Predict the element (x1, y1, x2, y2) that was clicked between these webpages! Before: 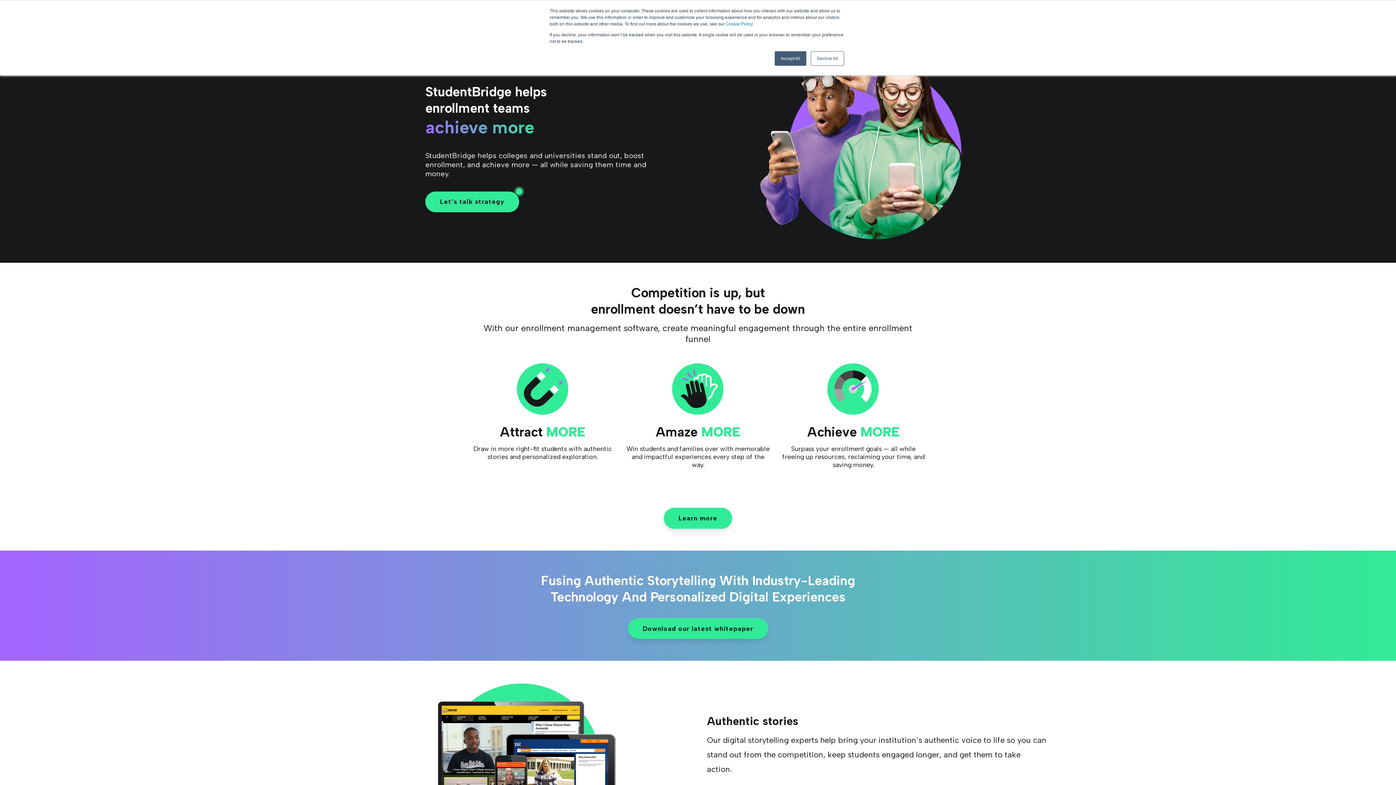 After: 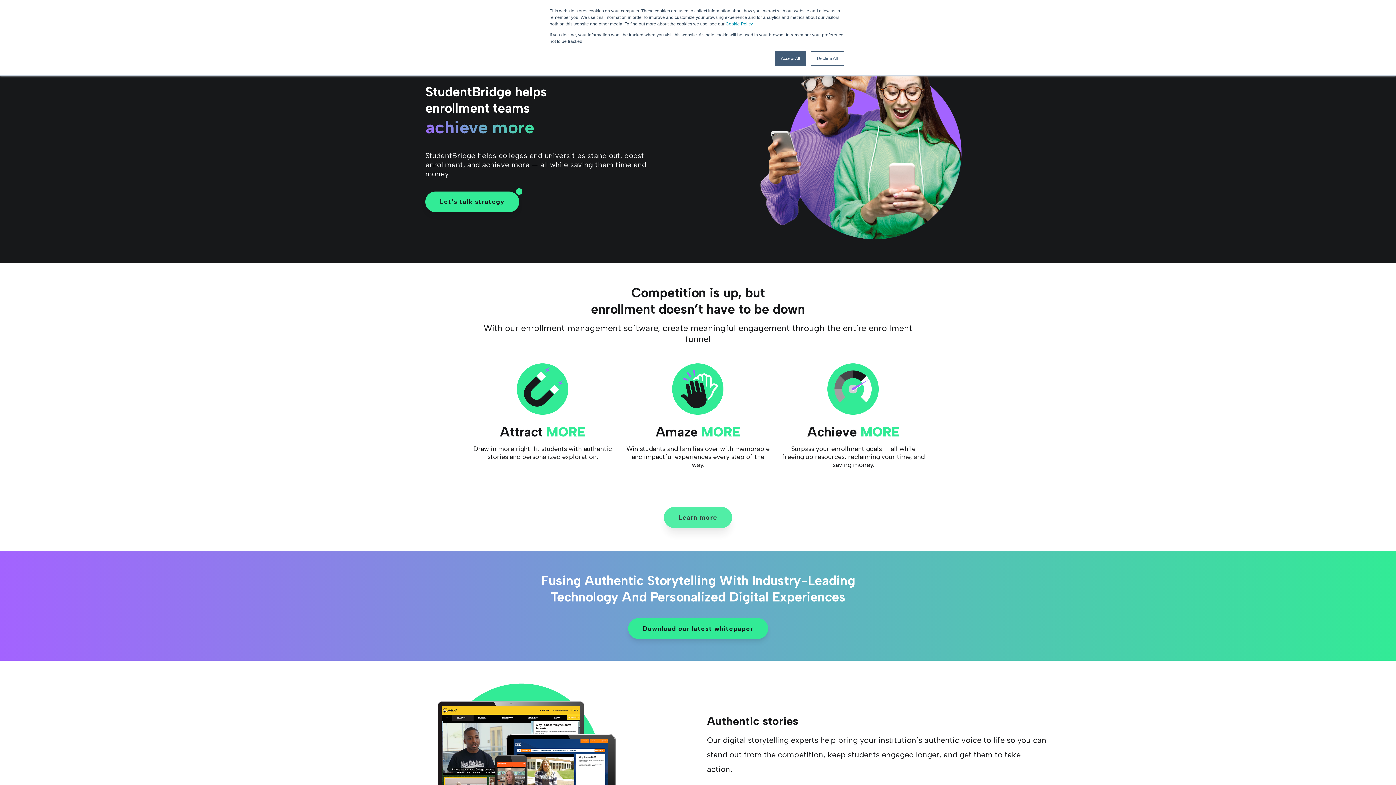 Action: label: Learn more bbox: (664, 508, 732, 529)